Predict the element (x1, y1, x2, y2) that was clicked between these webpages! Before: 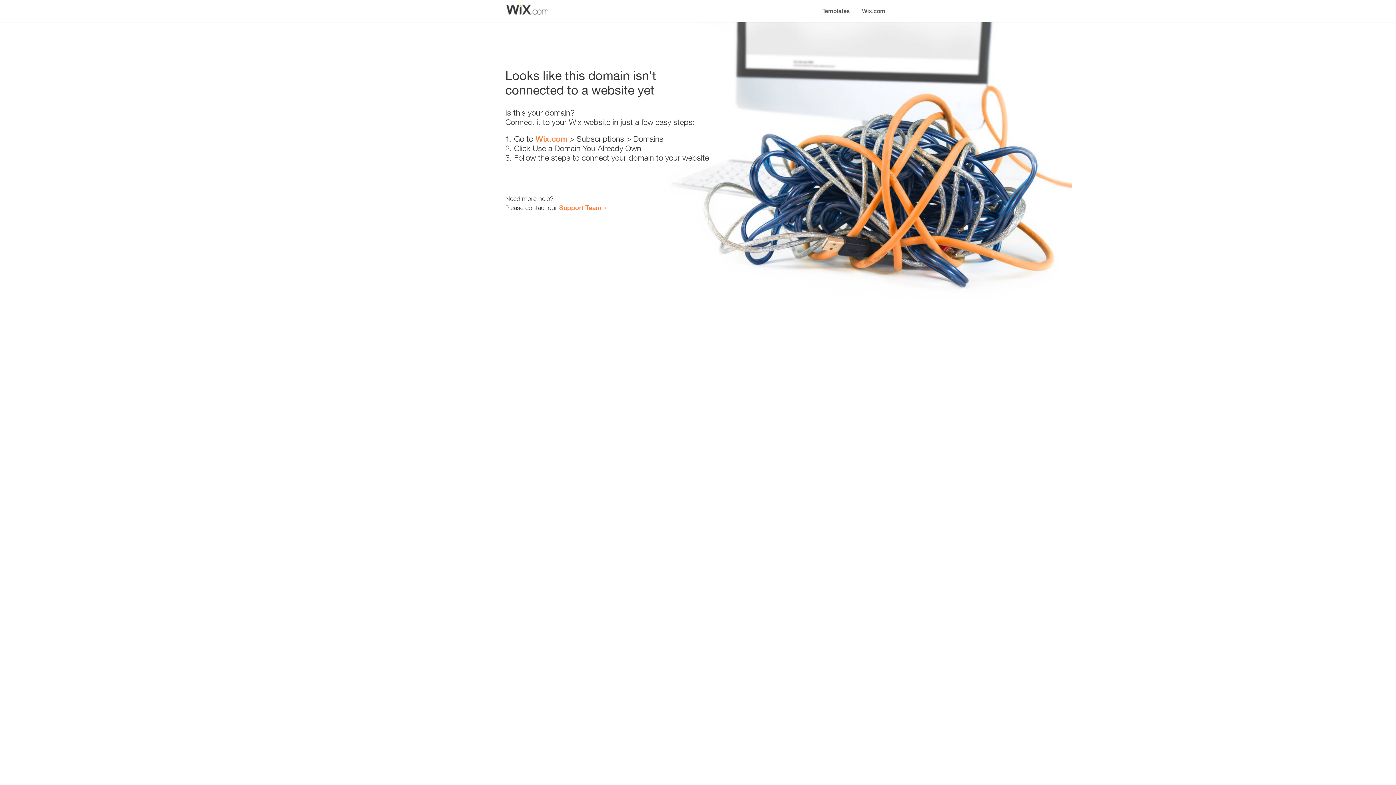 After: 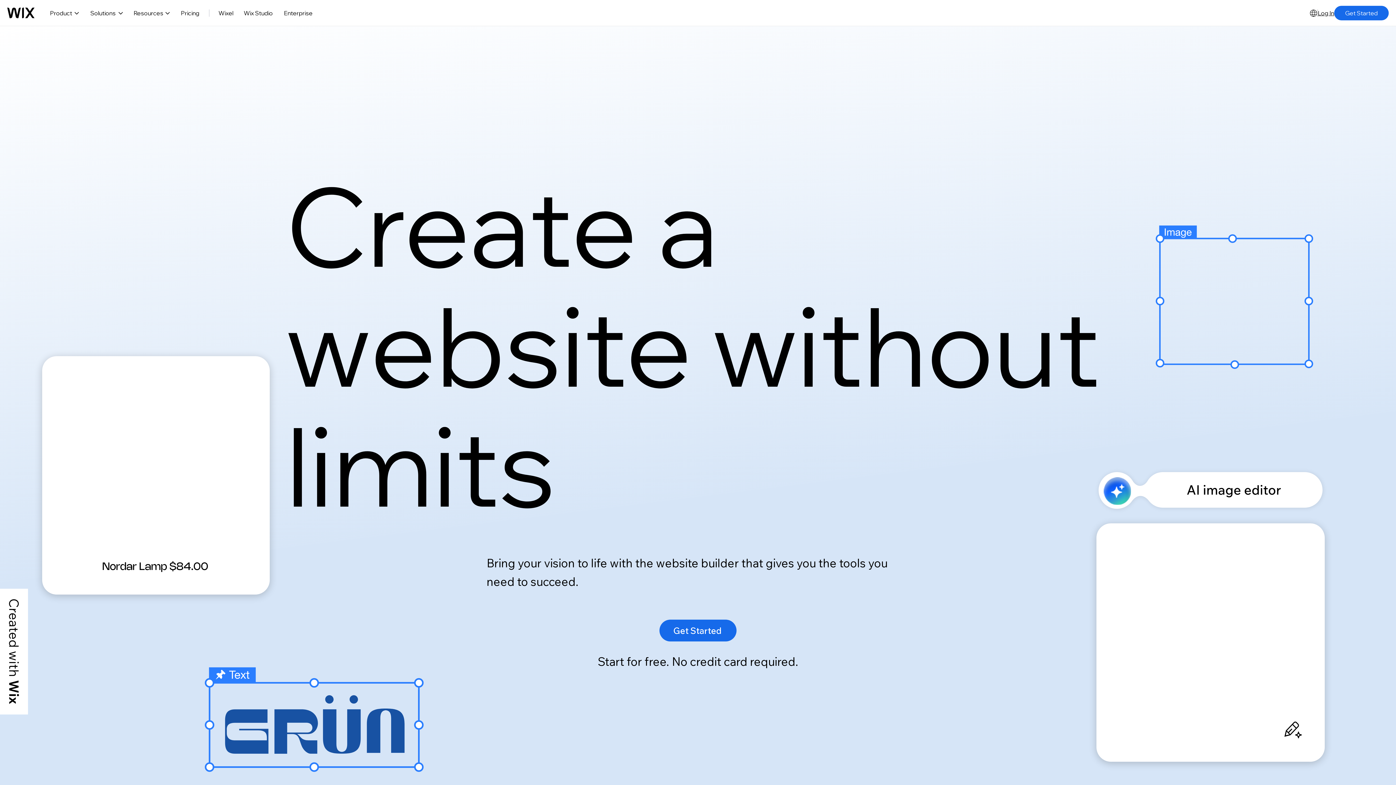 Action: label: Wix.com bbox: (856, 0, 890, 14)